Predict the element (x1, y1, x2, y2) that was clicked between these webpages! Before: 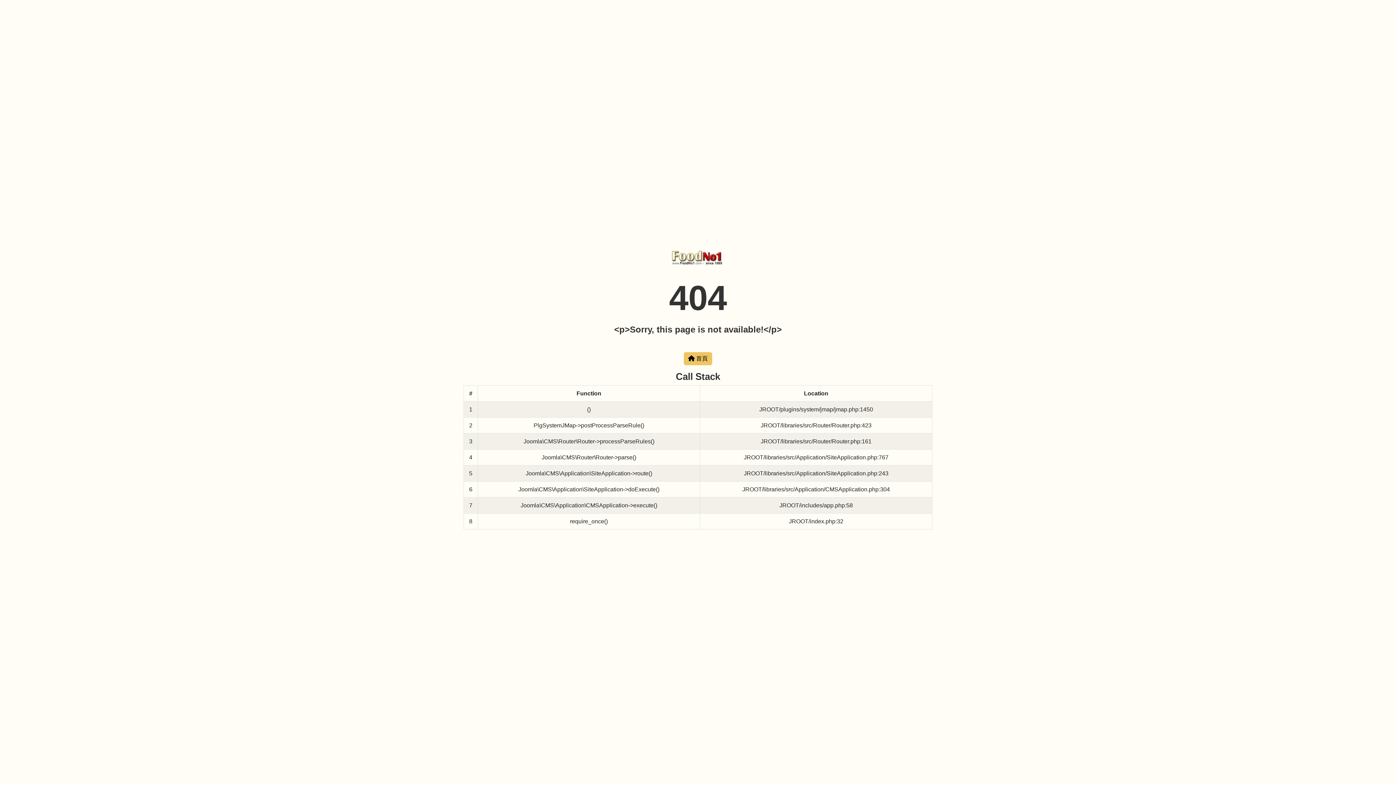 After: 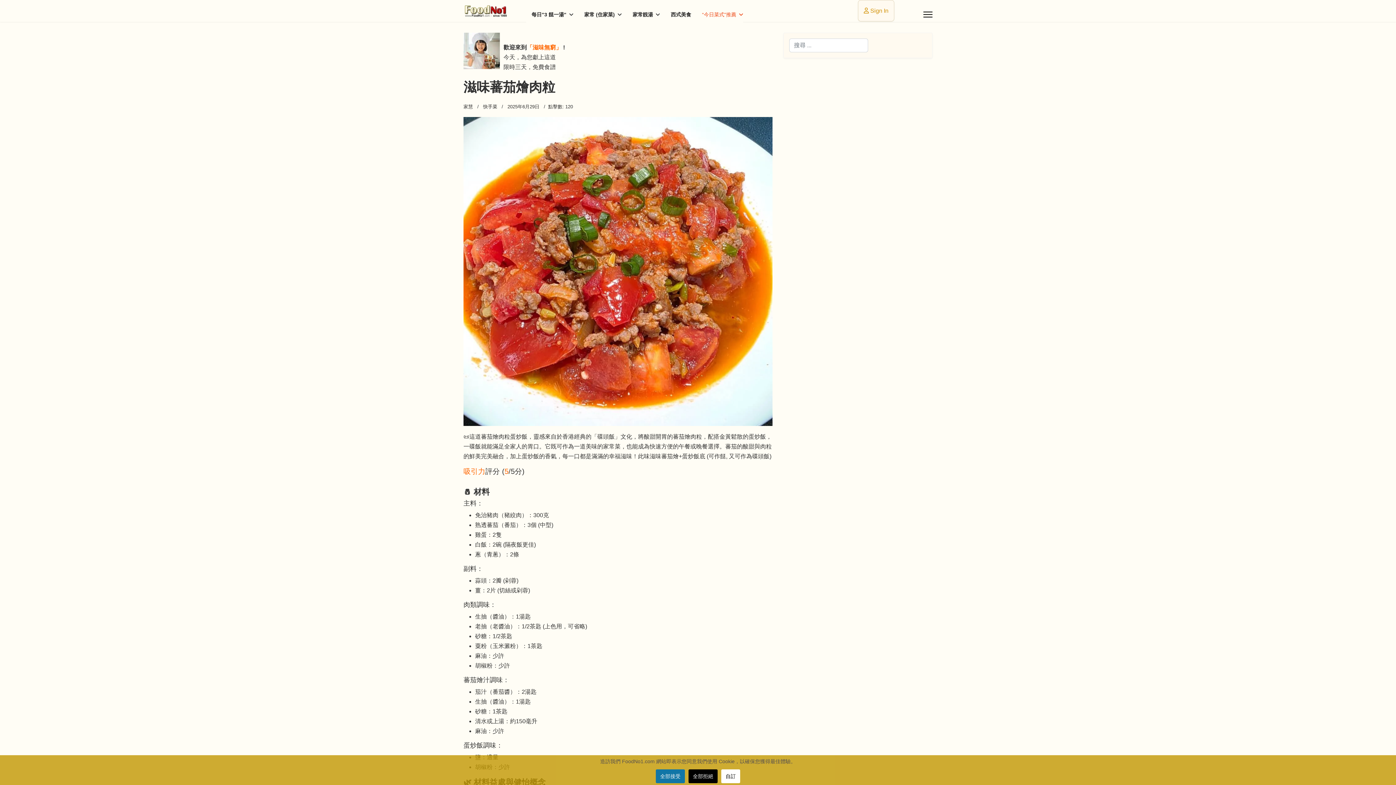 Action: label:  首頁 bbox: (684, 352, 712, 365)